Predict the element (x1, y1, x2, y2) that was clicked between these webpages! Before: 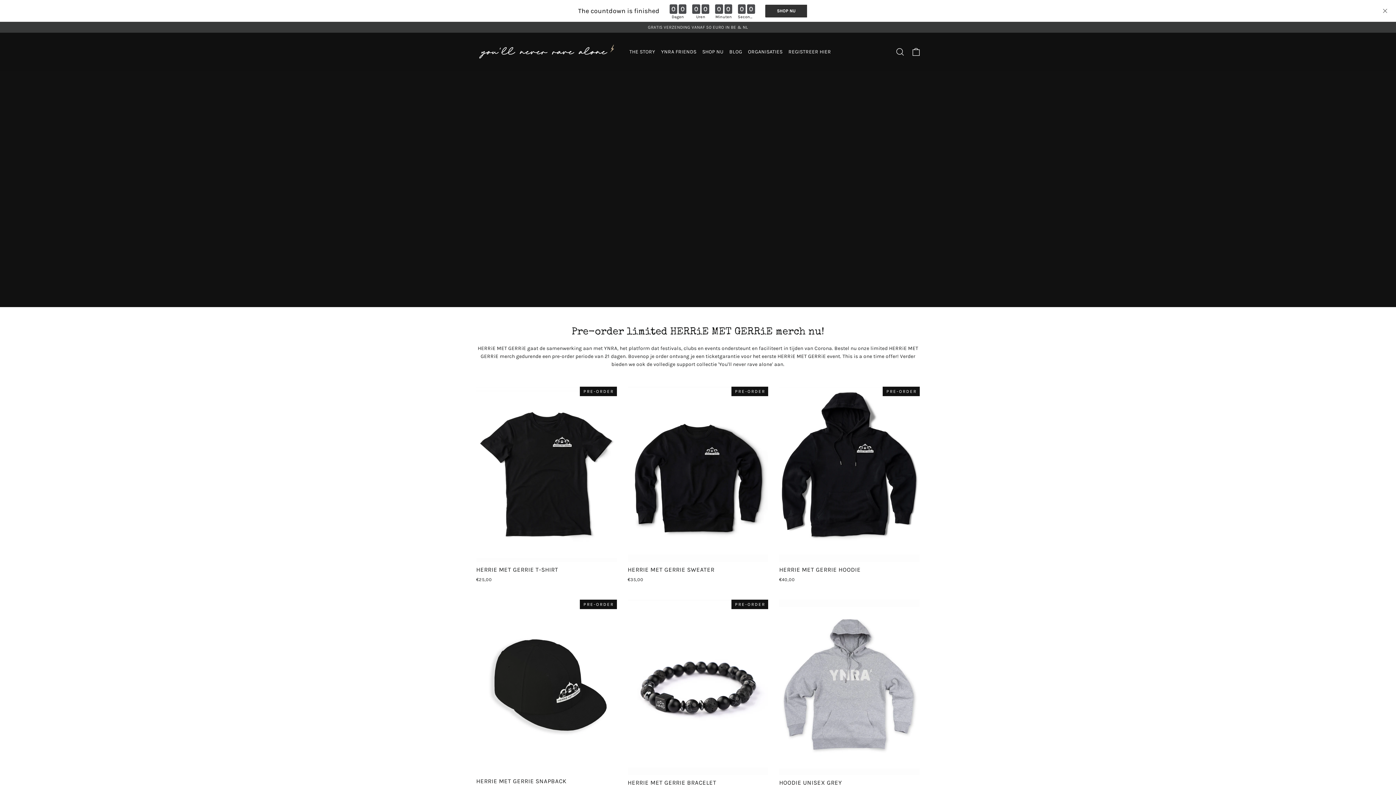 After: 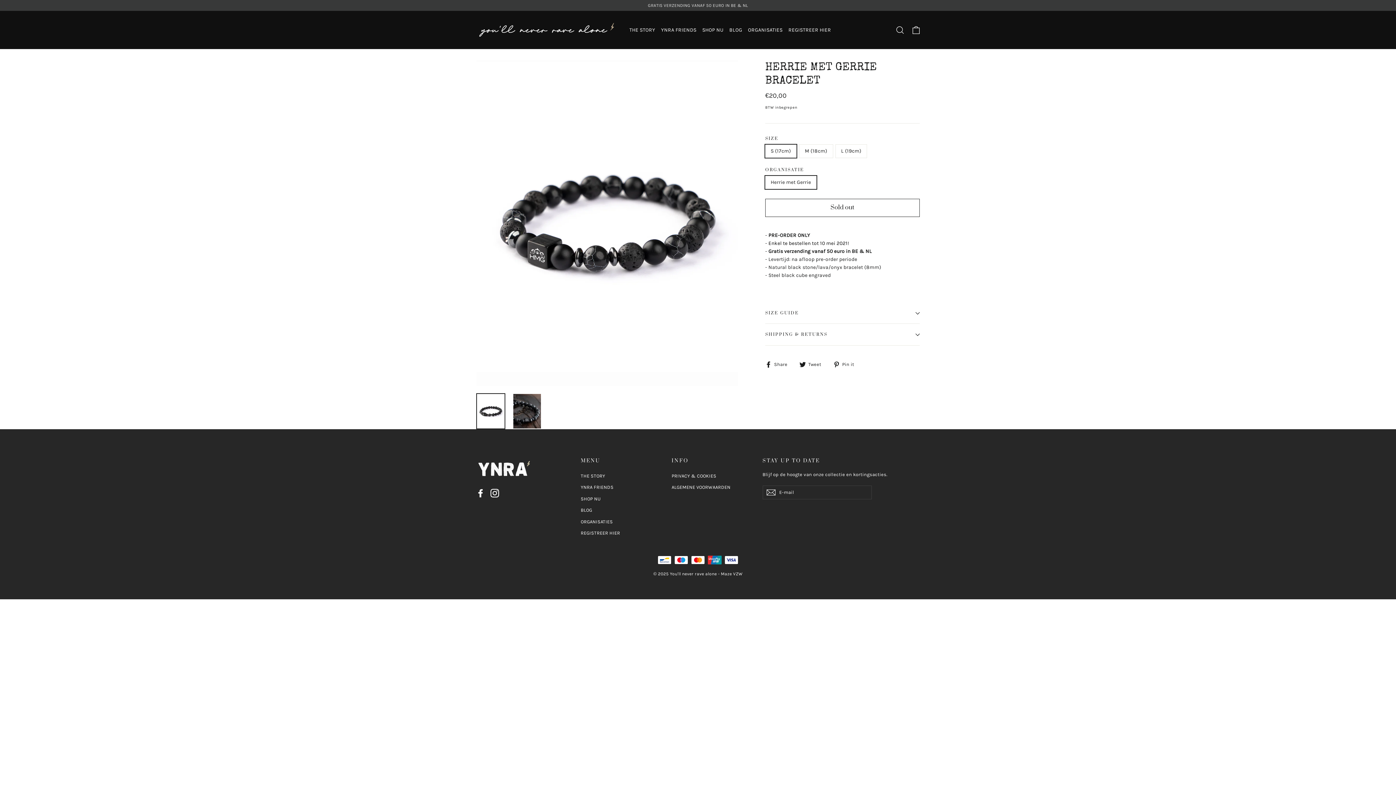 Action: bbox: (627, 599, 768, 798) label: HERRIE MET GERRIE BRACELET
€20,00